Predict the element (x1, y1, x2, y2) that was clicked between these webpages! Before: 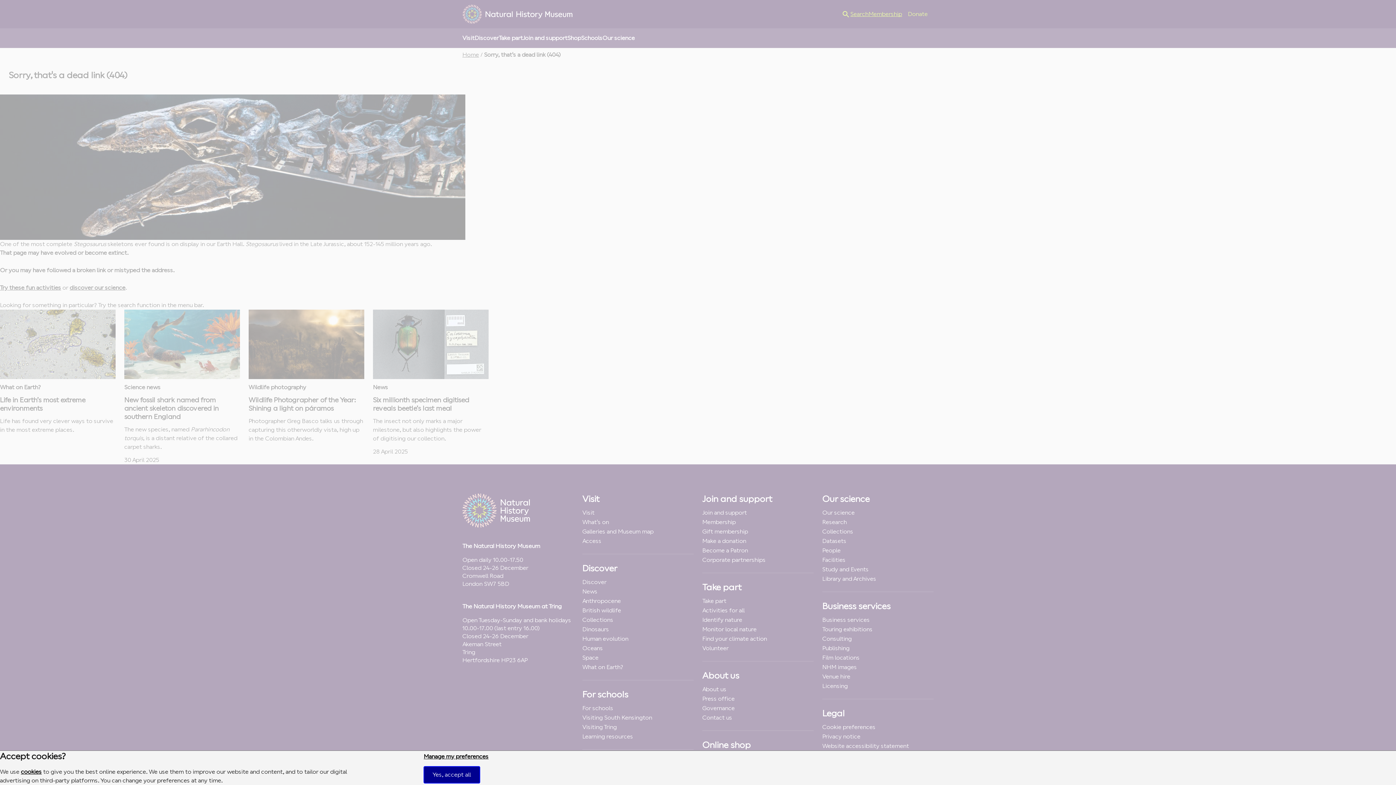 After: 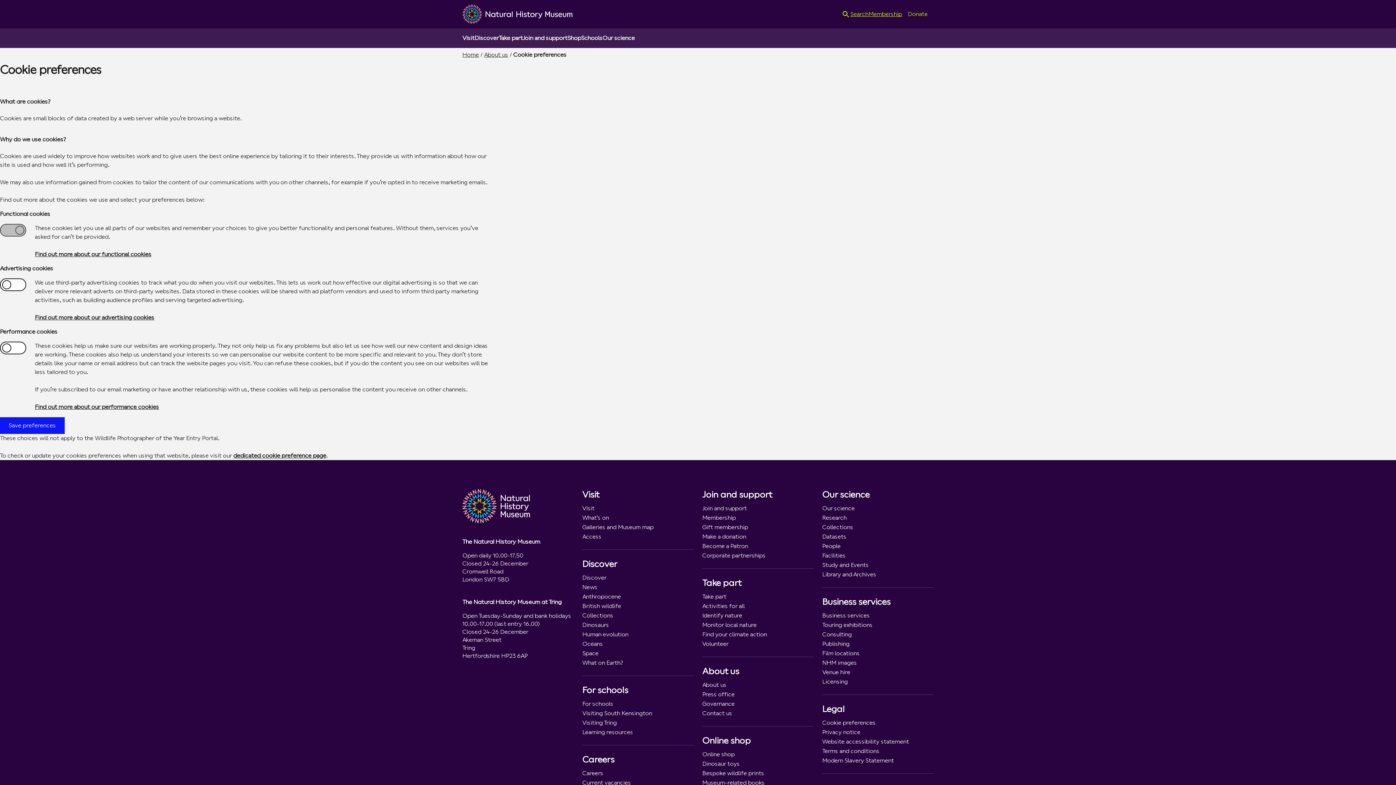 Action: bbox: (423, 753, 488, 760) label: Manage my preferences